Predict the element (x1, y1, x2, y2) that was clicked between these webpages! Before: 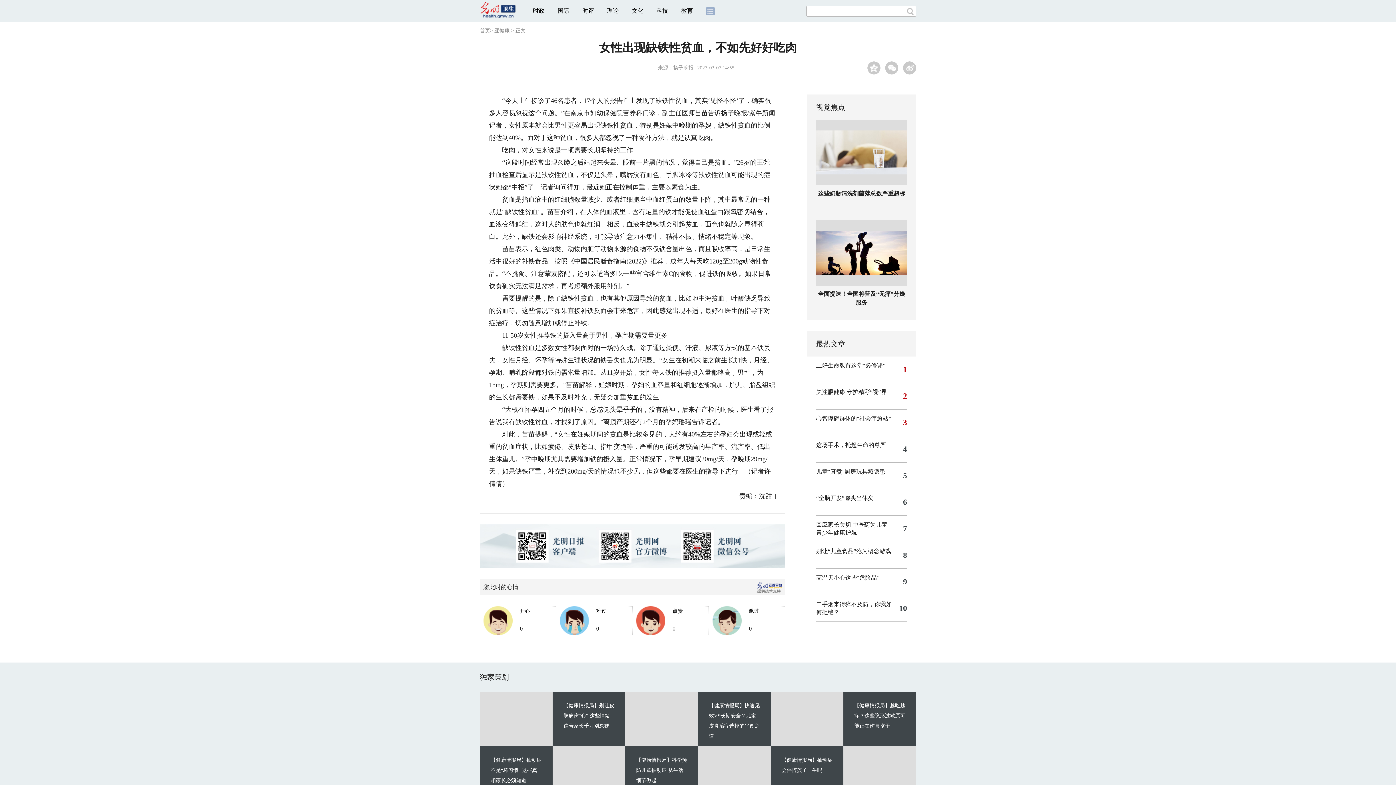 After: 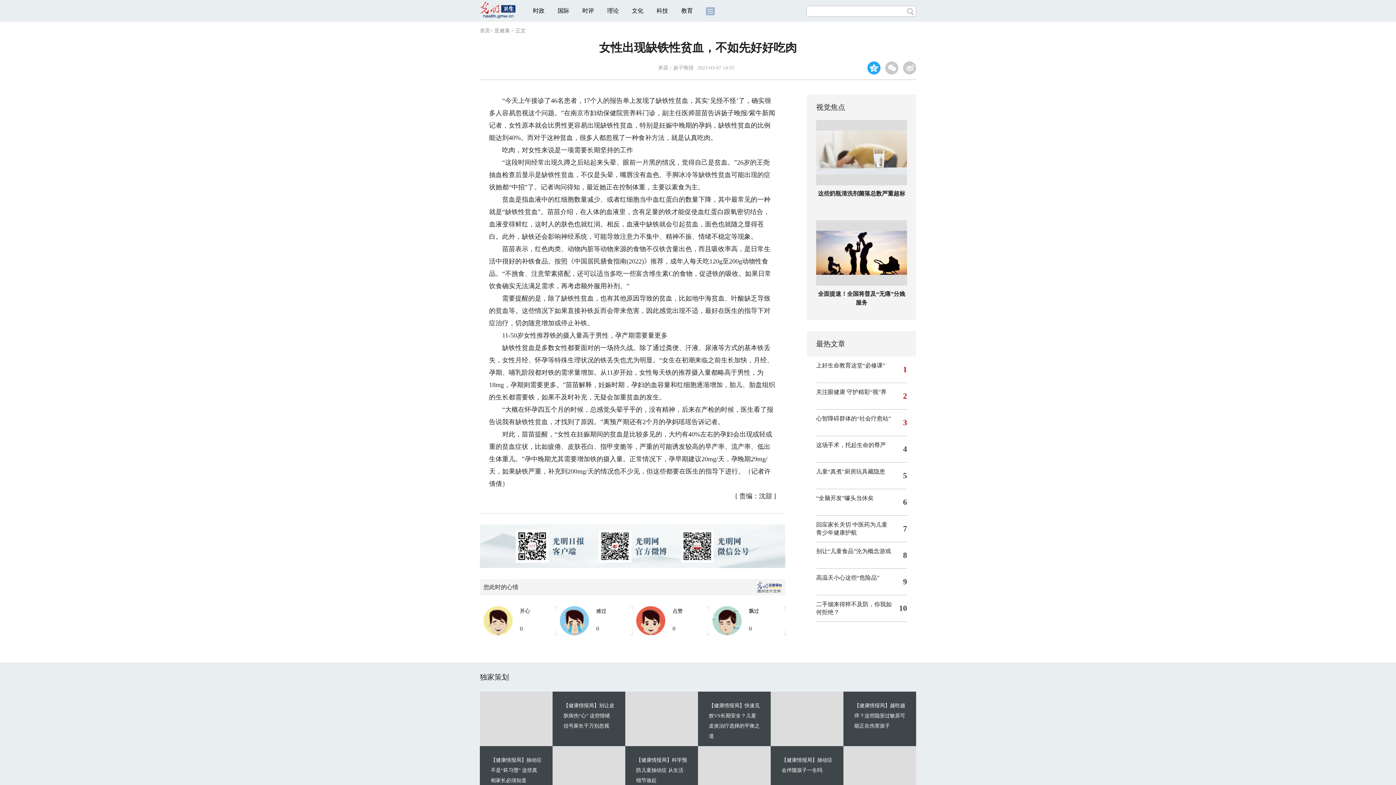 Action: bbox: (867, 61, 880, 74)